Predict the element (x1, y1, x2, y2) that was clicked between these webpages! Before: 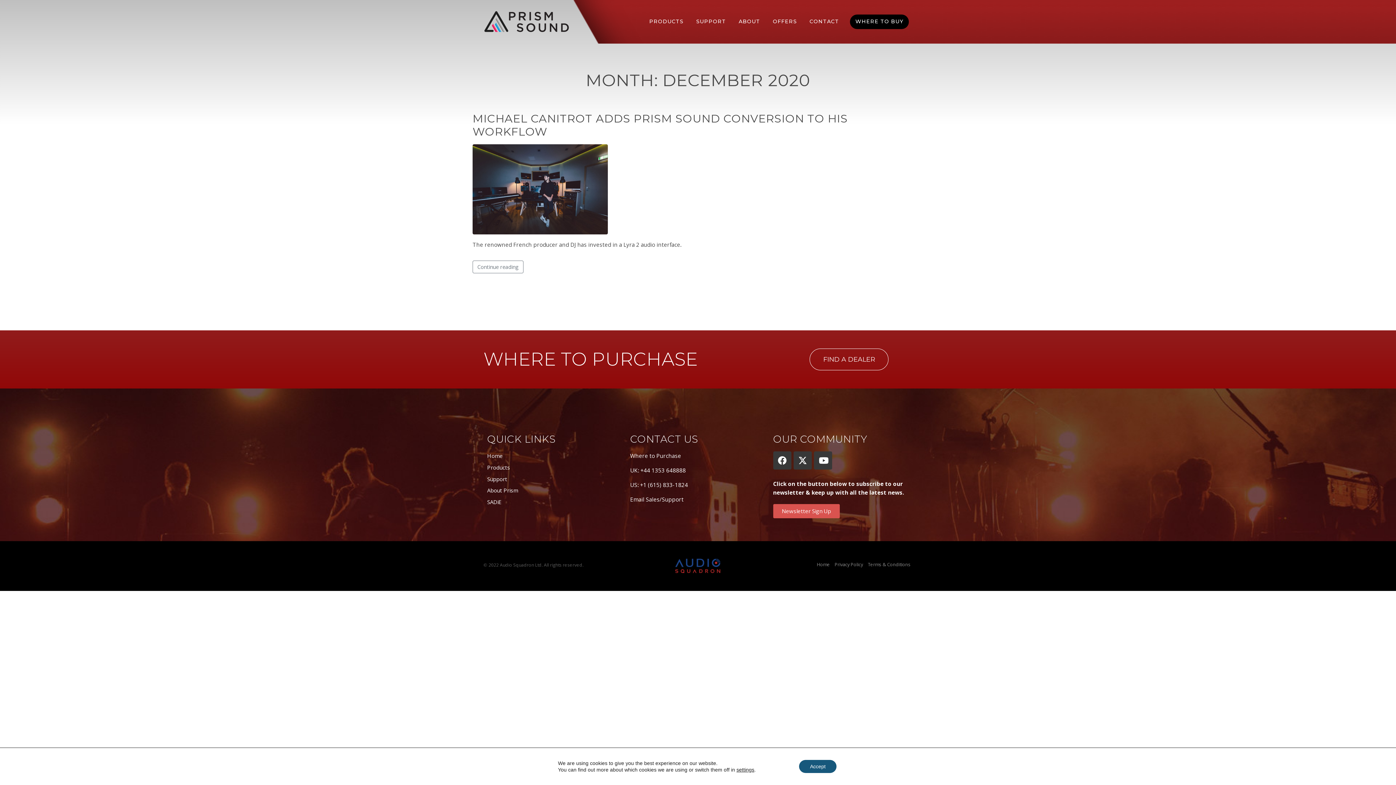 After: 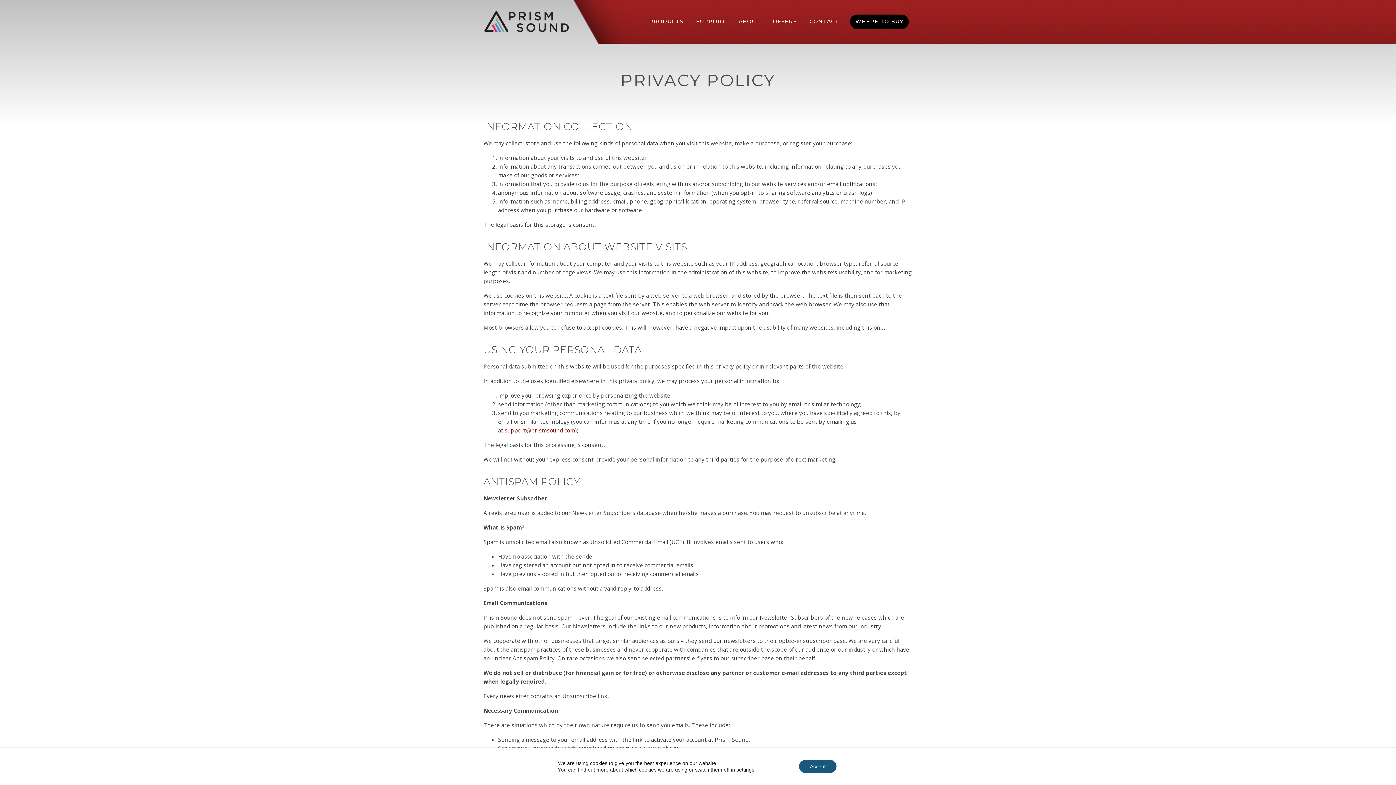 Action: bbox: (834, 561, 863, 568) label: Privacy Policy